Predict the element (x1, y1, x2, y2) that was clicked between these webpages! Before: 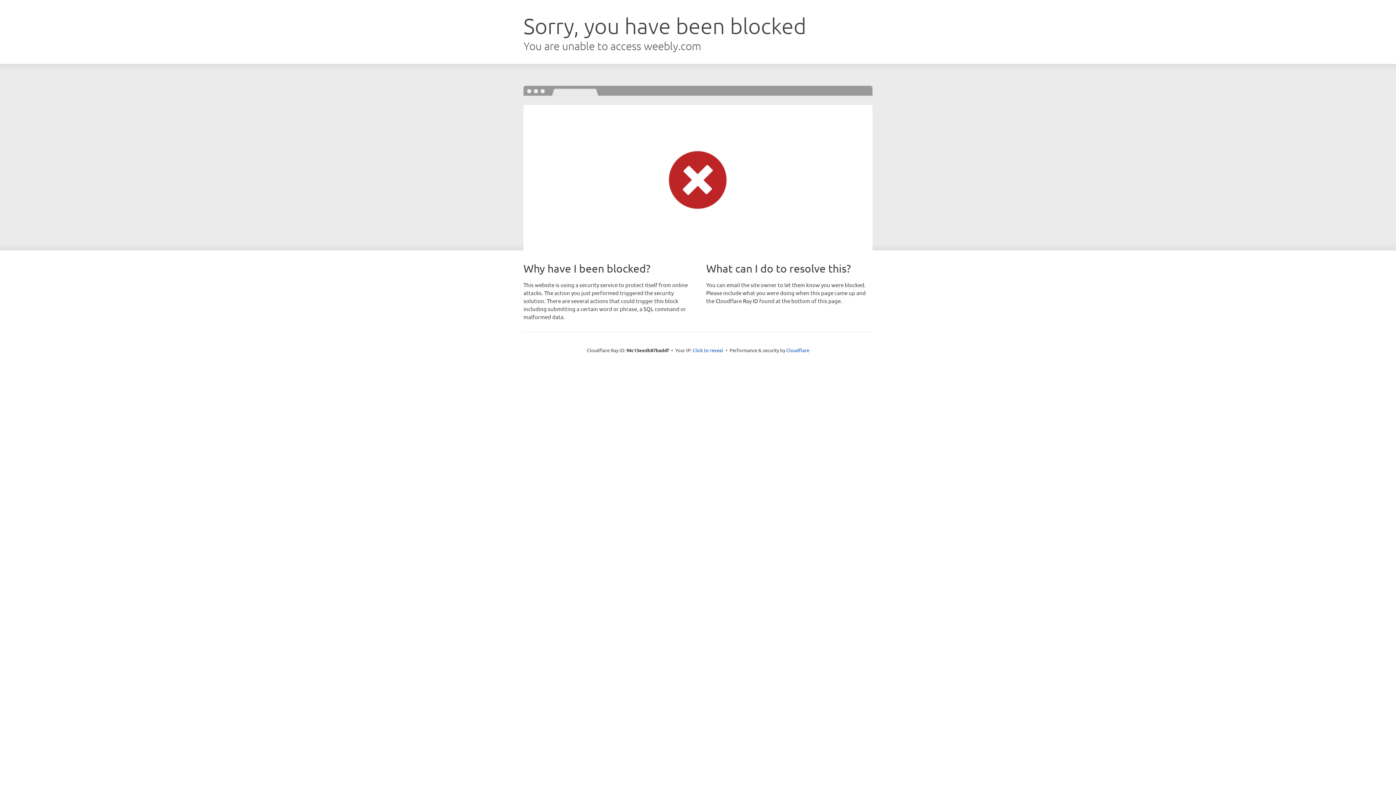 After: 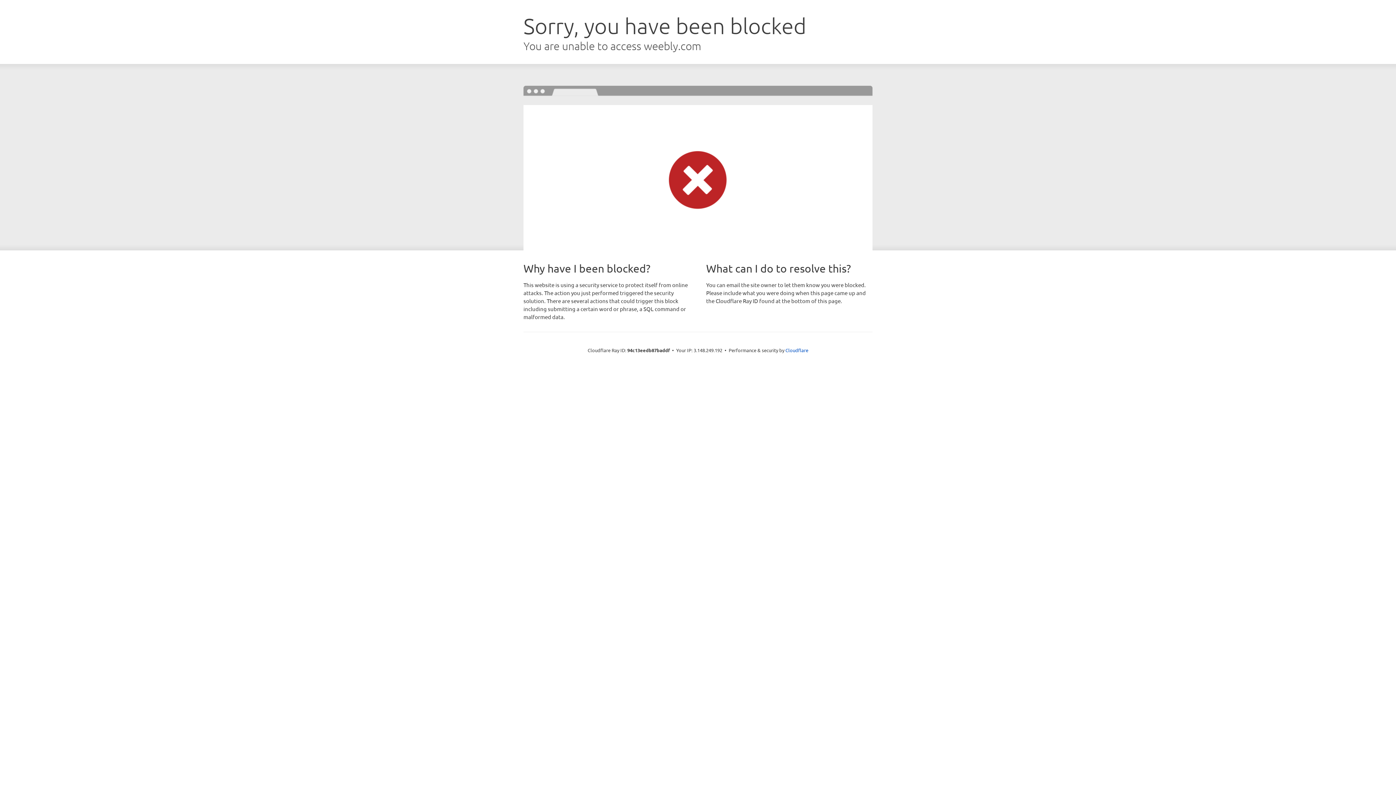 Action: label: Click to reveal bbox: (692, 346, 723, 353)